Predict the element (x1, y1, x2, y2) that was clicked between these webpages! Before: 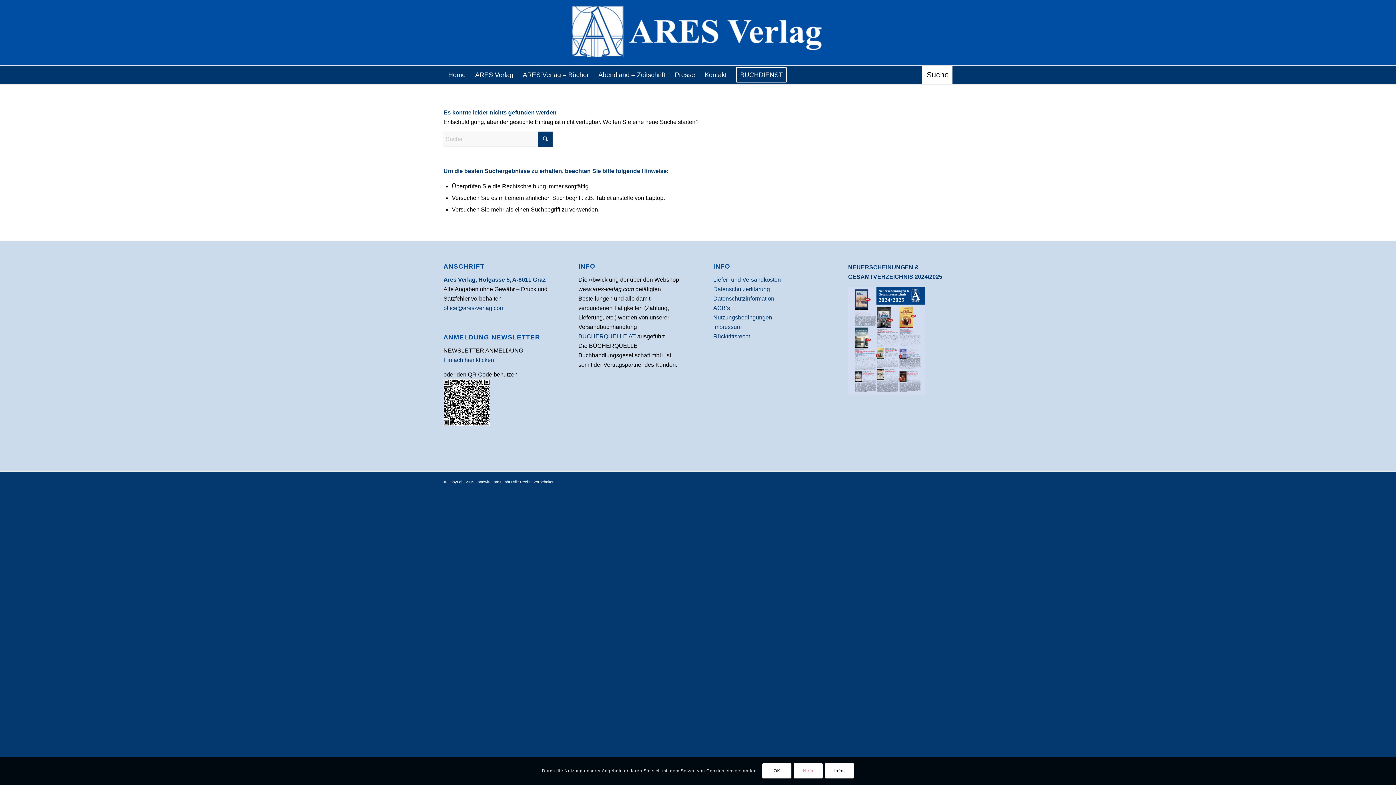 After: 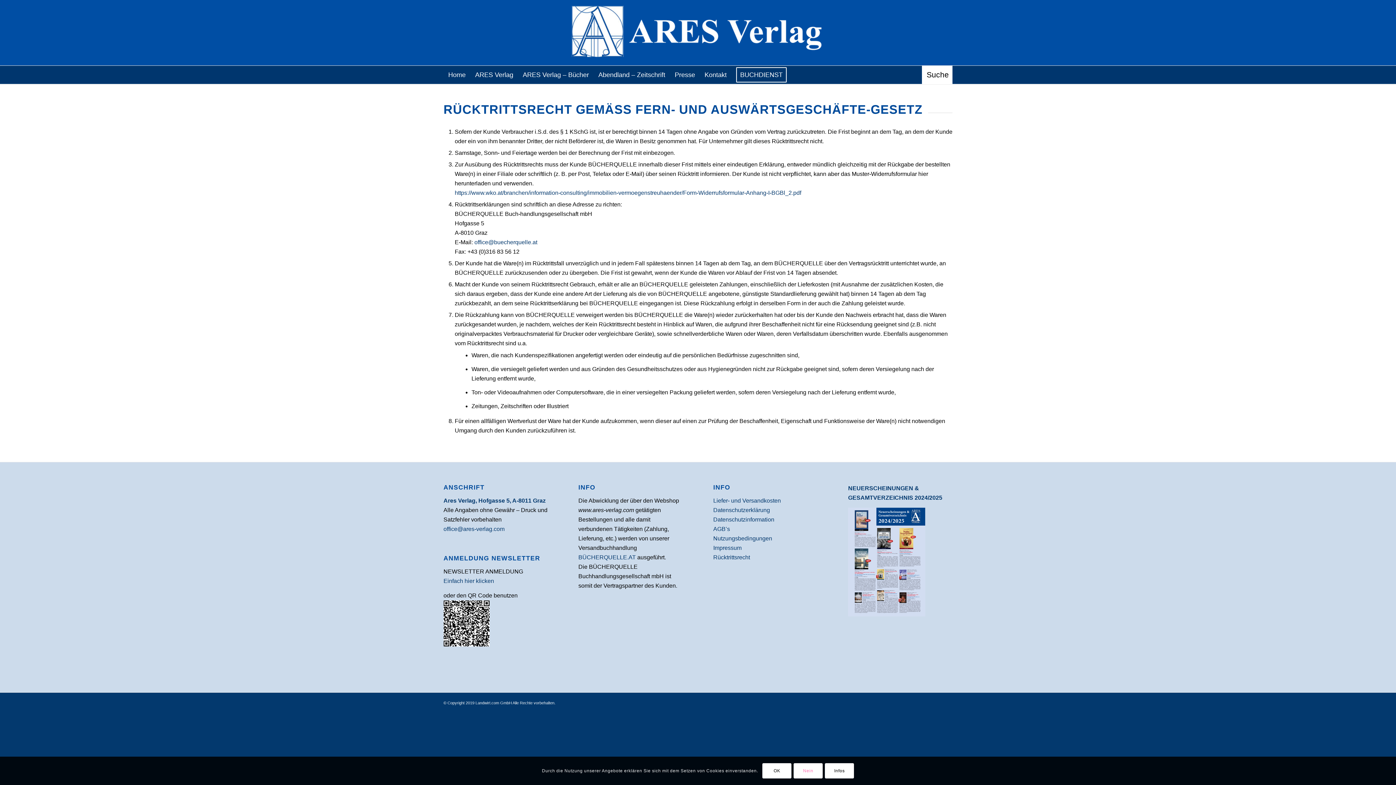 Action: label: Rücktrittsrecht bbox: (713, 333, 750, 339)